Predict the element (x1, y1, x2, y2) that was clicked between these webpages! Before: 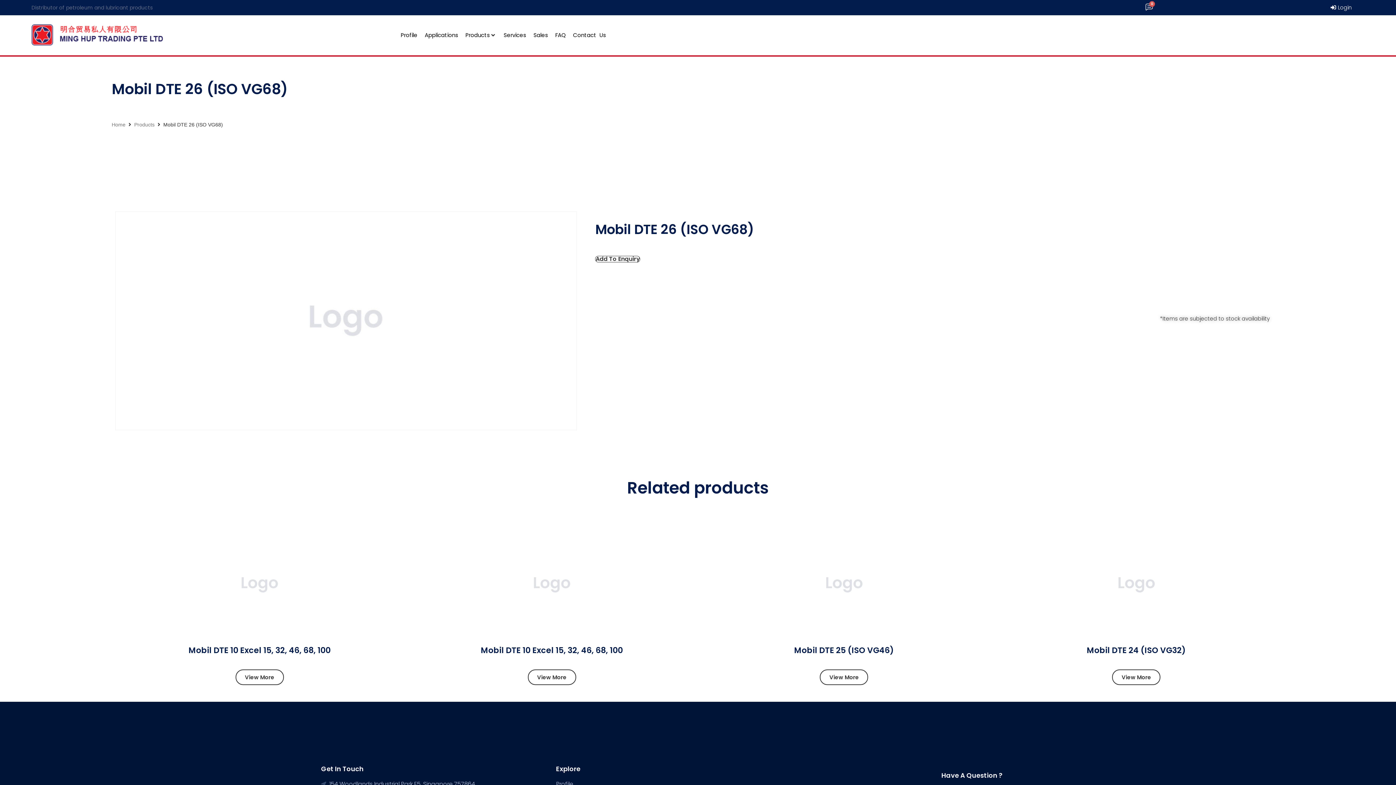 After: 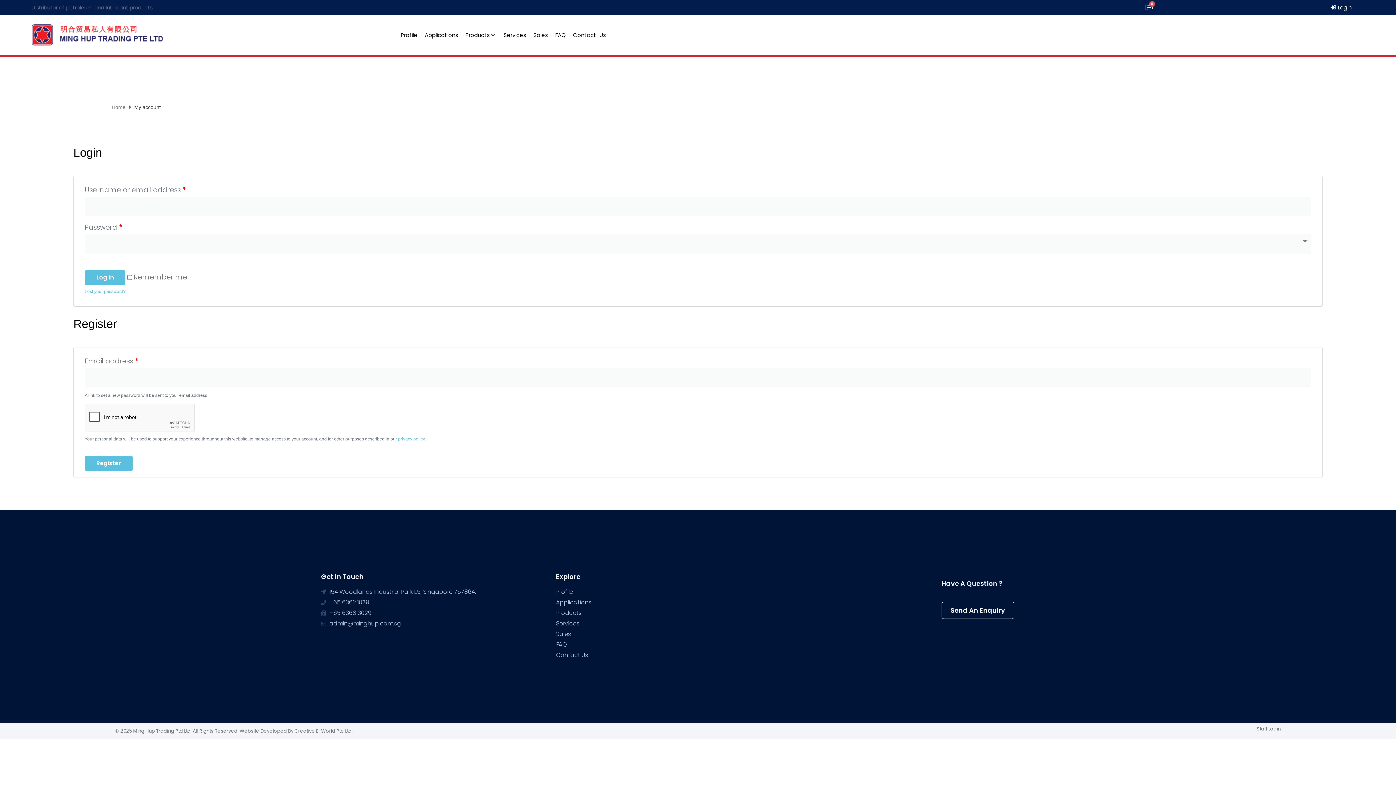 Action: bbox: (1331, 3, 1352, 11) label: Login